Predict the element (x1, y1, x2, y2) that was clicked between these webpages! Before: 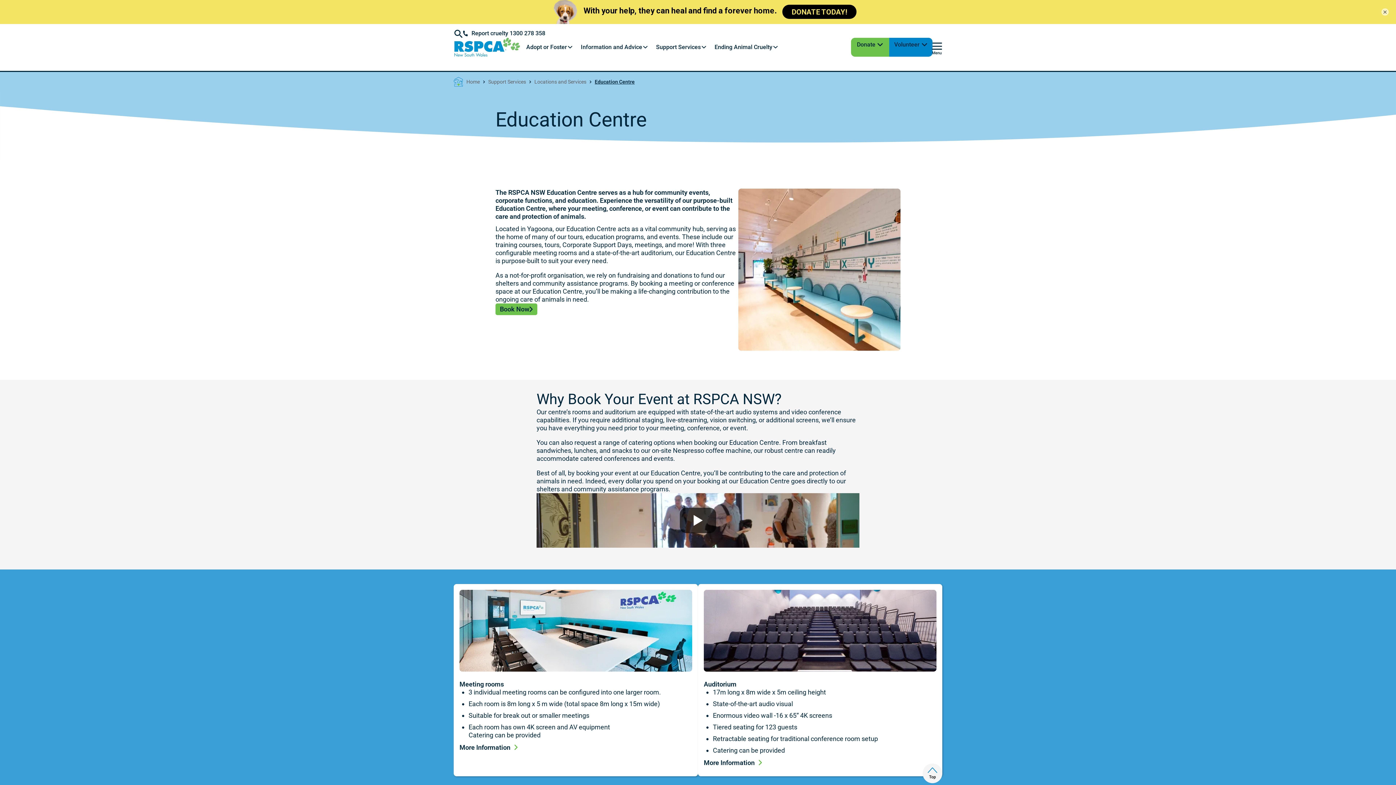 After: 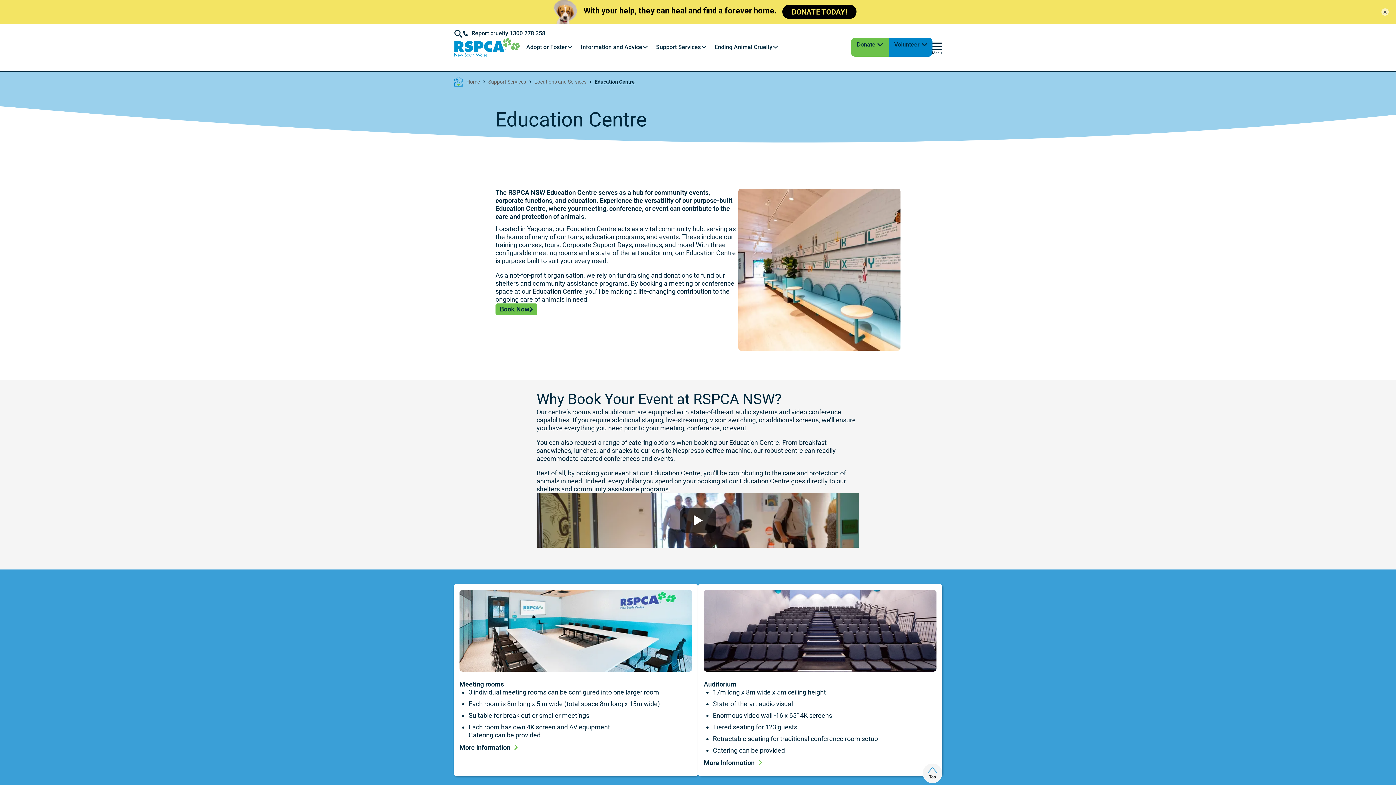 Action: bbox: (704, 680, 736, 688) label: Auditorium